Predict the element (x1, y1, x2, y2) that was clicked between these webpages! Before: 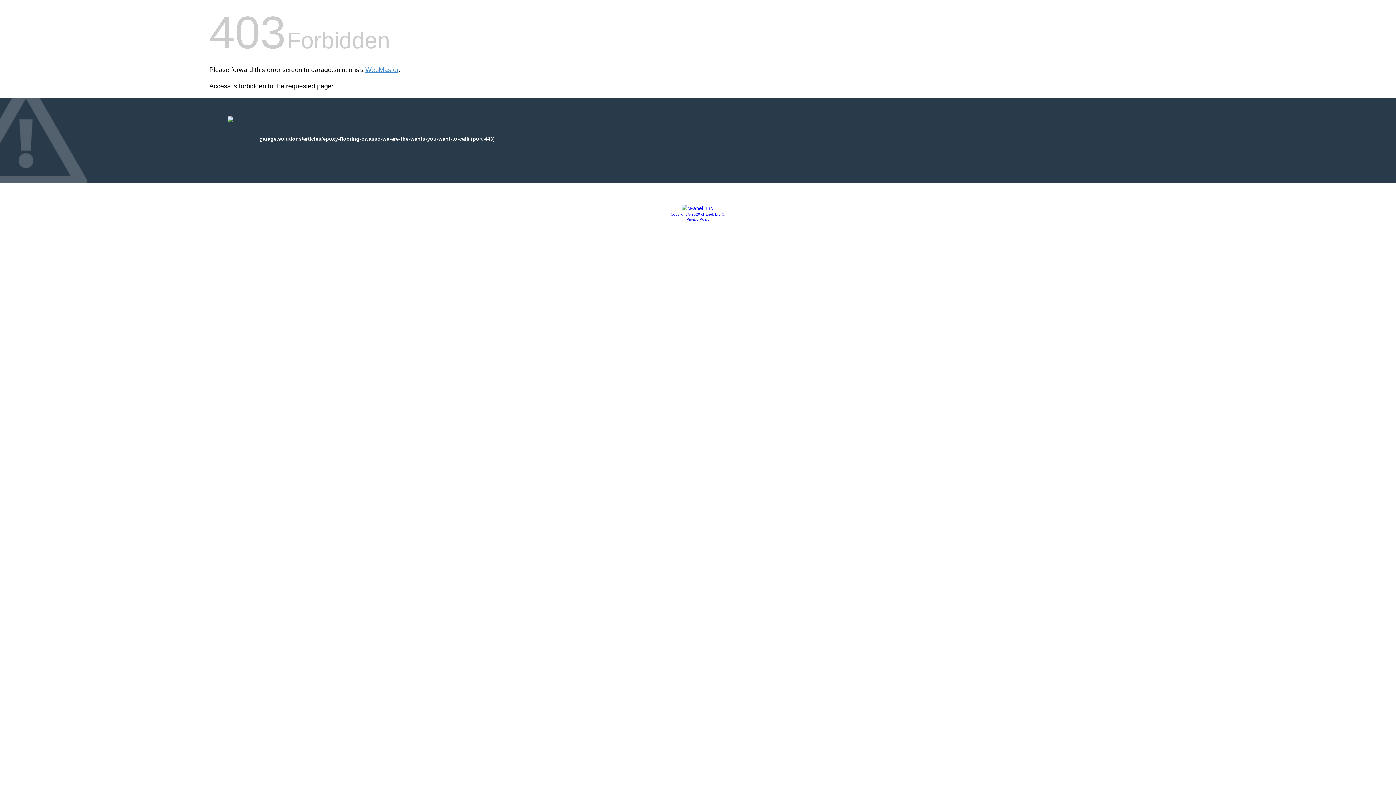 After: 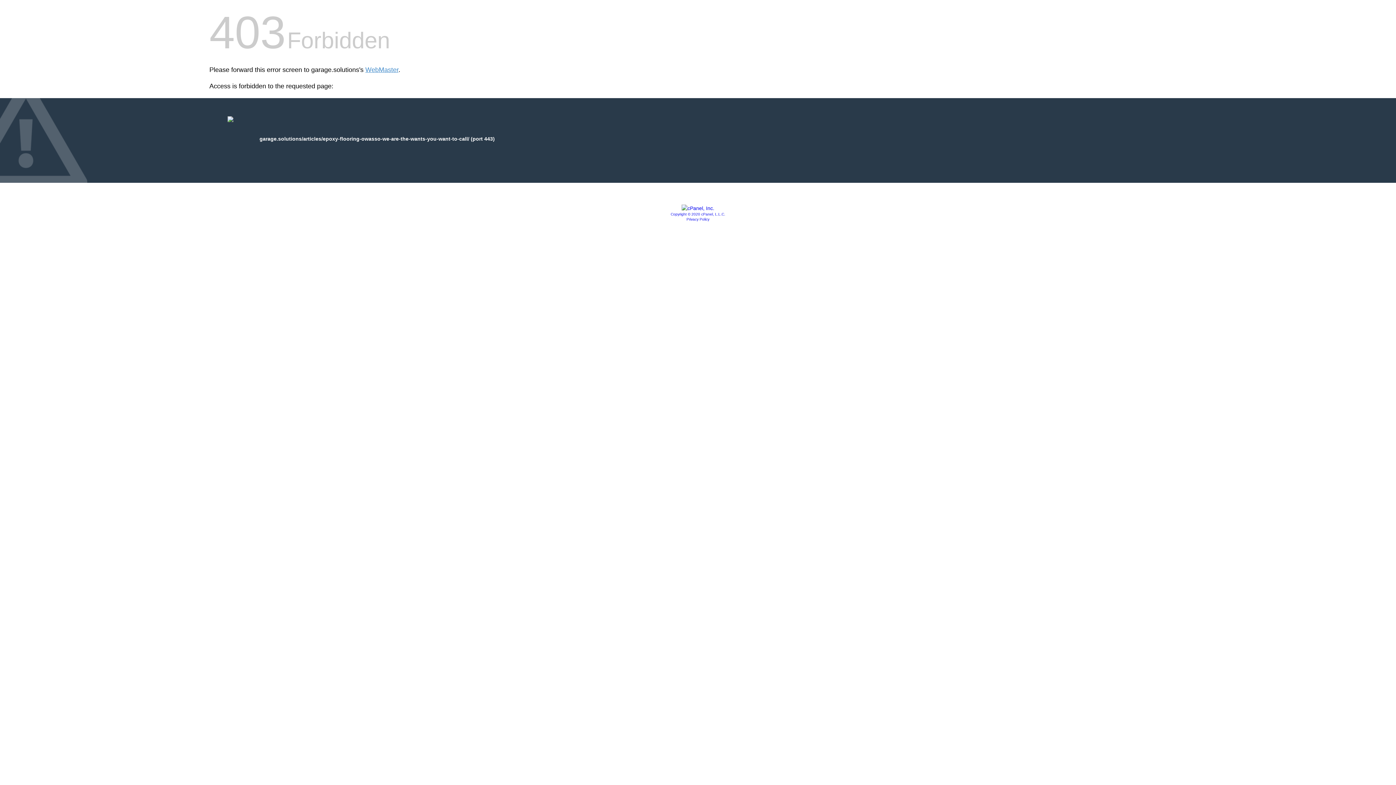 Action: bbox: (681, 205, 714, 211)